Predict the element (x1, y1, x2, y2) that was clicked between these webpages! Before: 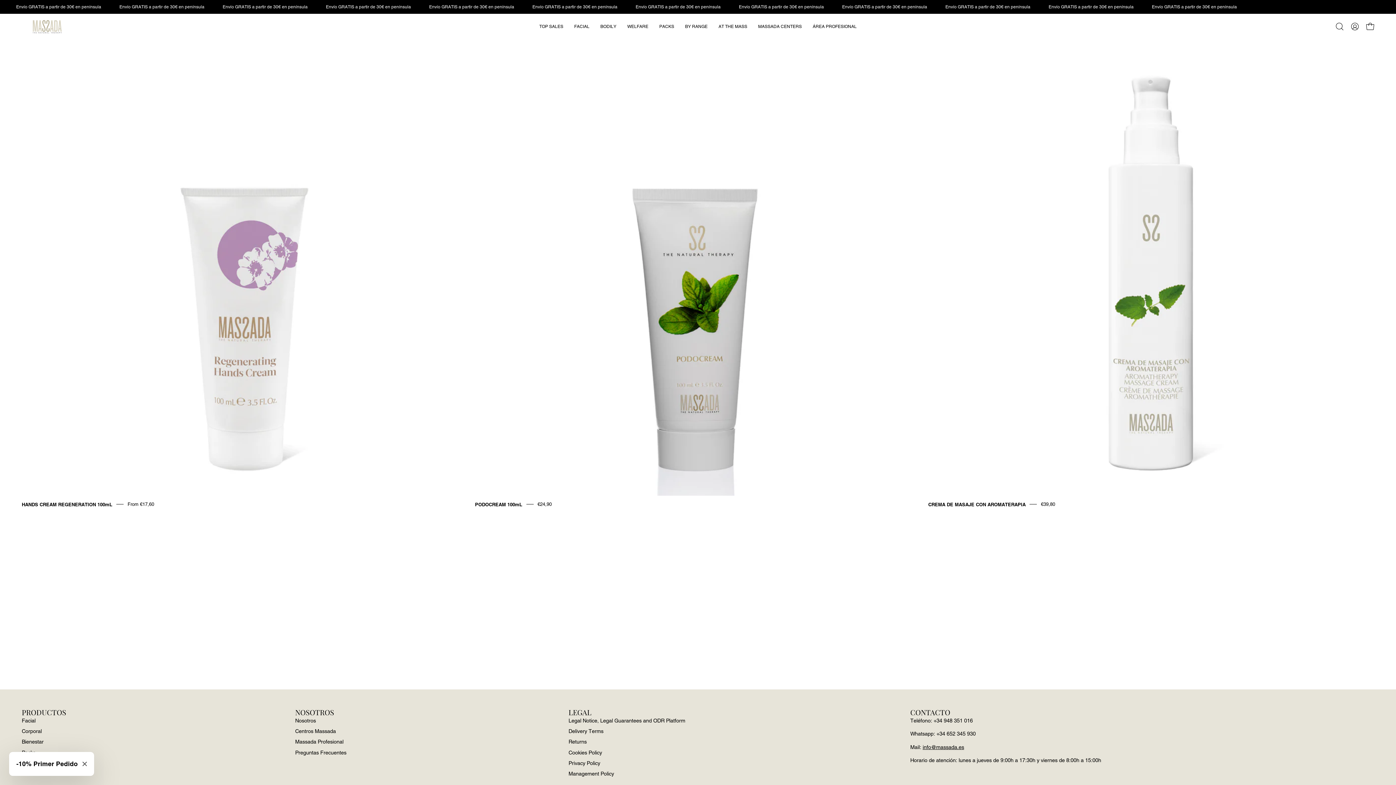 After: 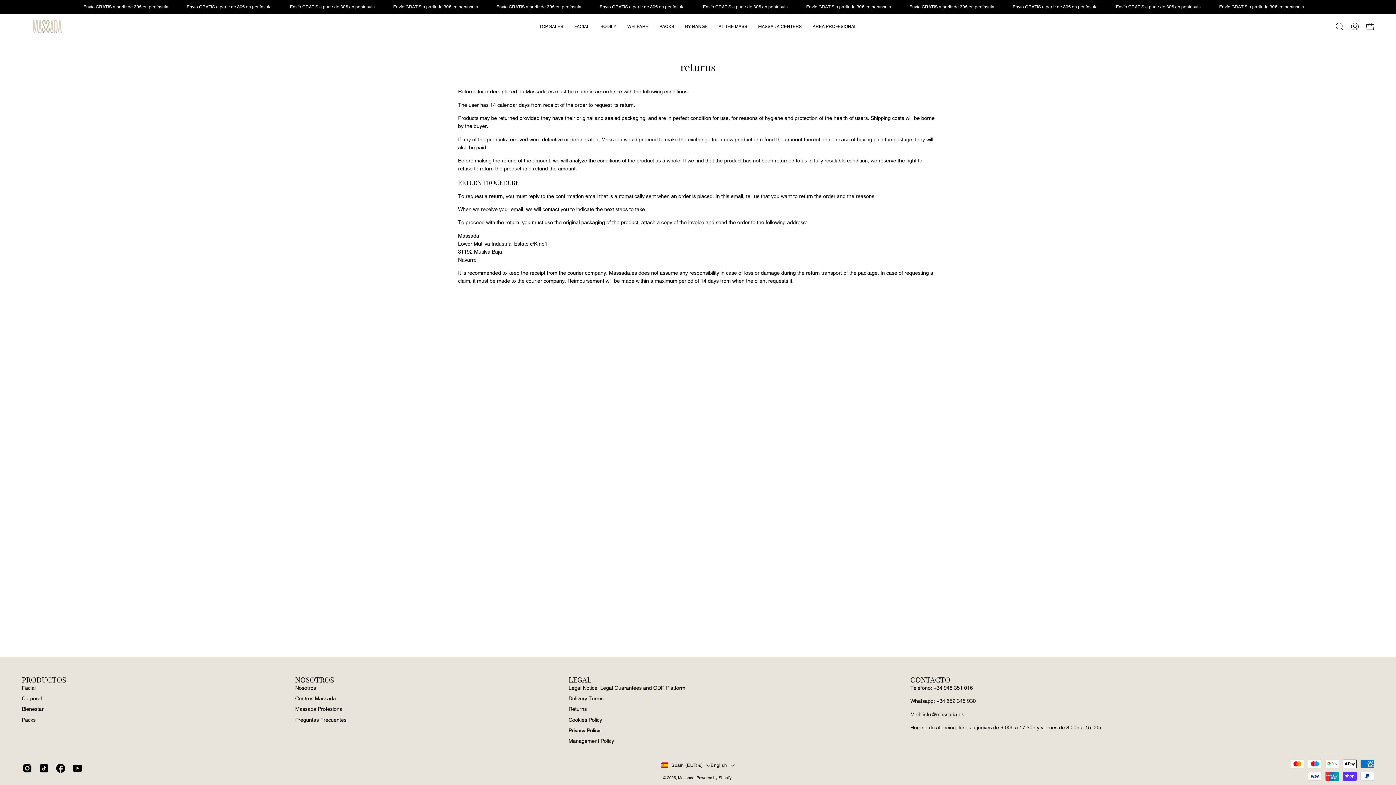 Action: label: Returns bbox: (568, 739, 586, 745)